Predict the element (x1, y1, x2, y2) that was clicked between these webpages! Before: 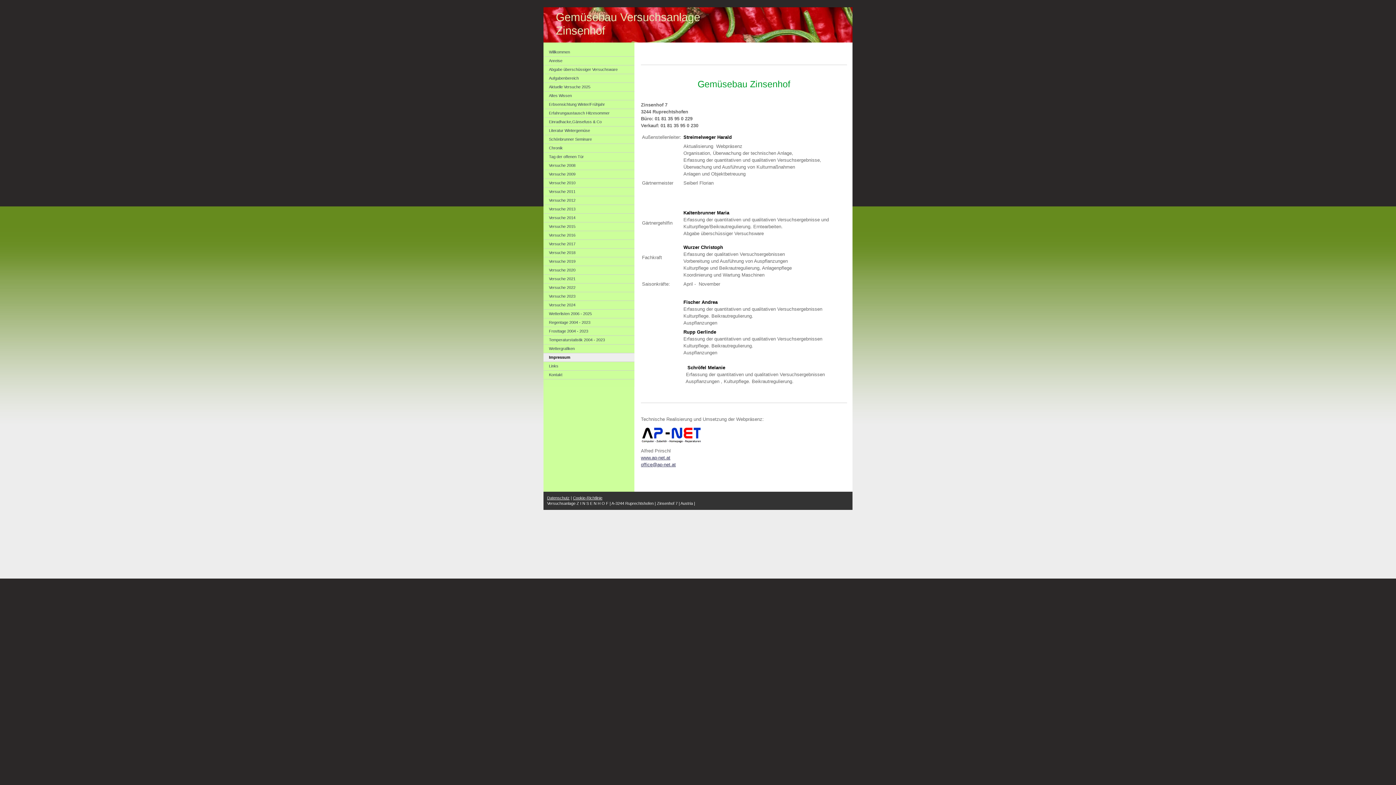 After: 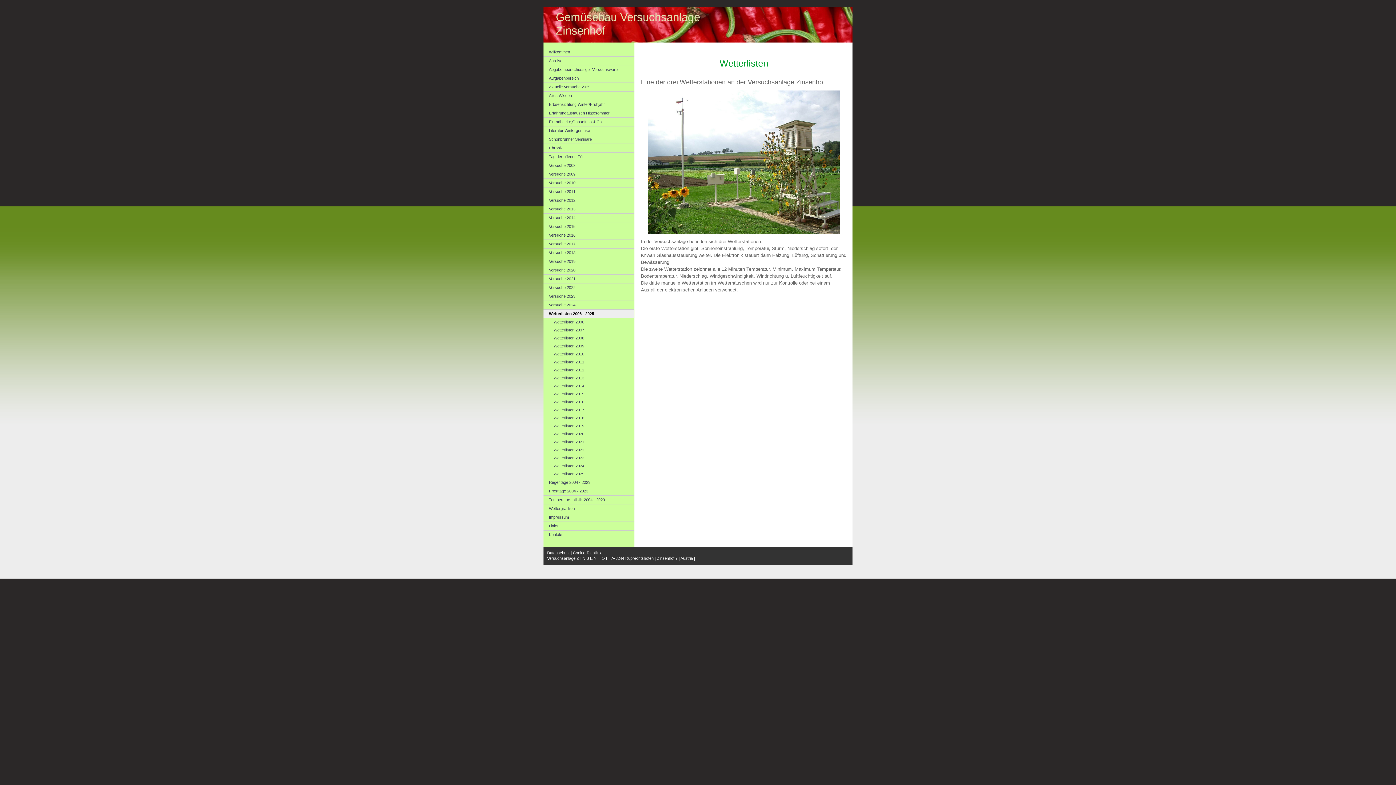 Action: bbox: (543, 309, 634, 318) label: Wetterlisten 2006 - 2025